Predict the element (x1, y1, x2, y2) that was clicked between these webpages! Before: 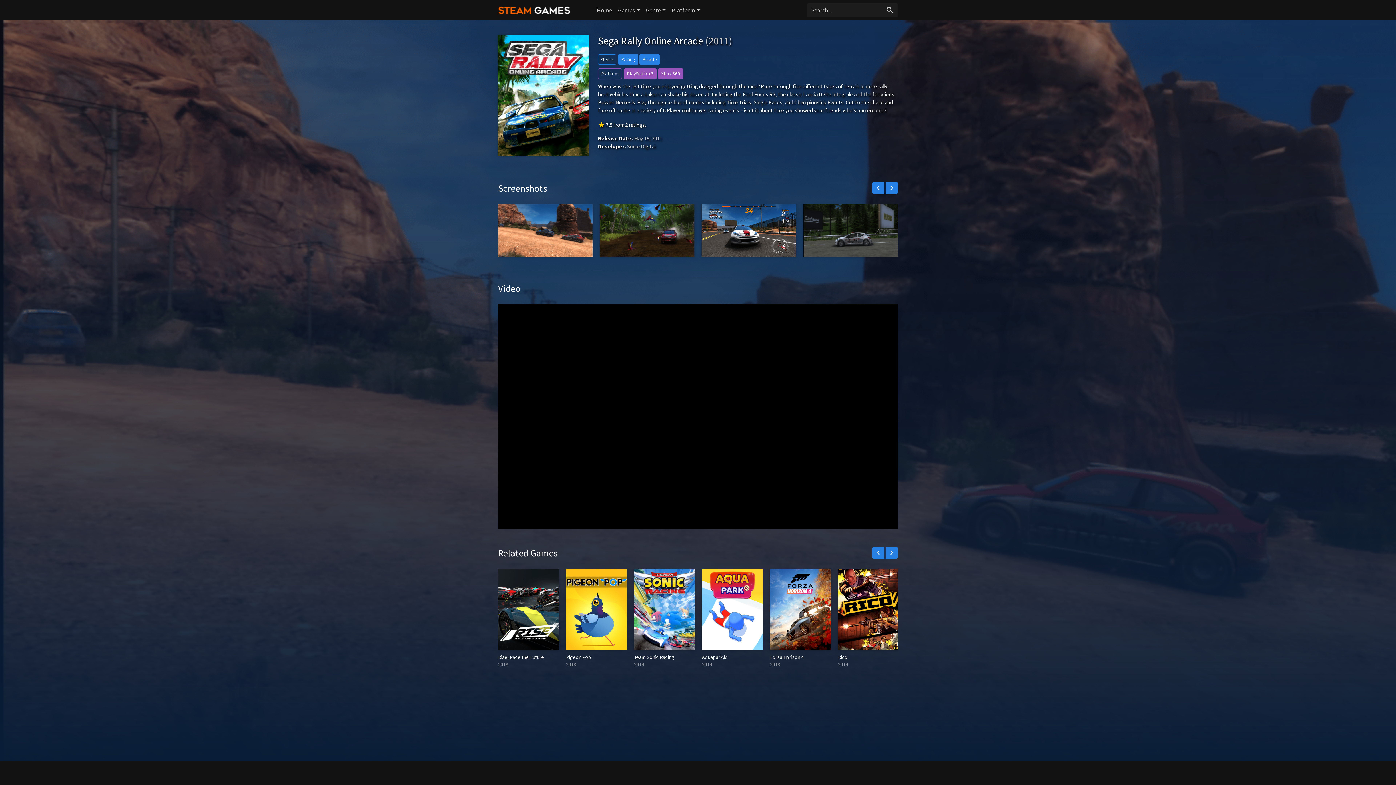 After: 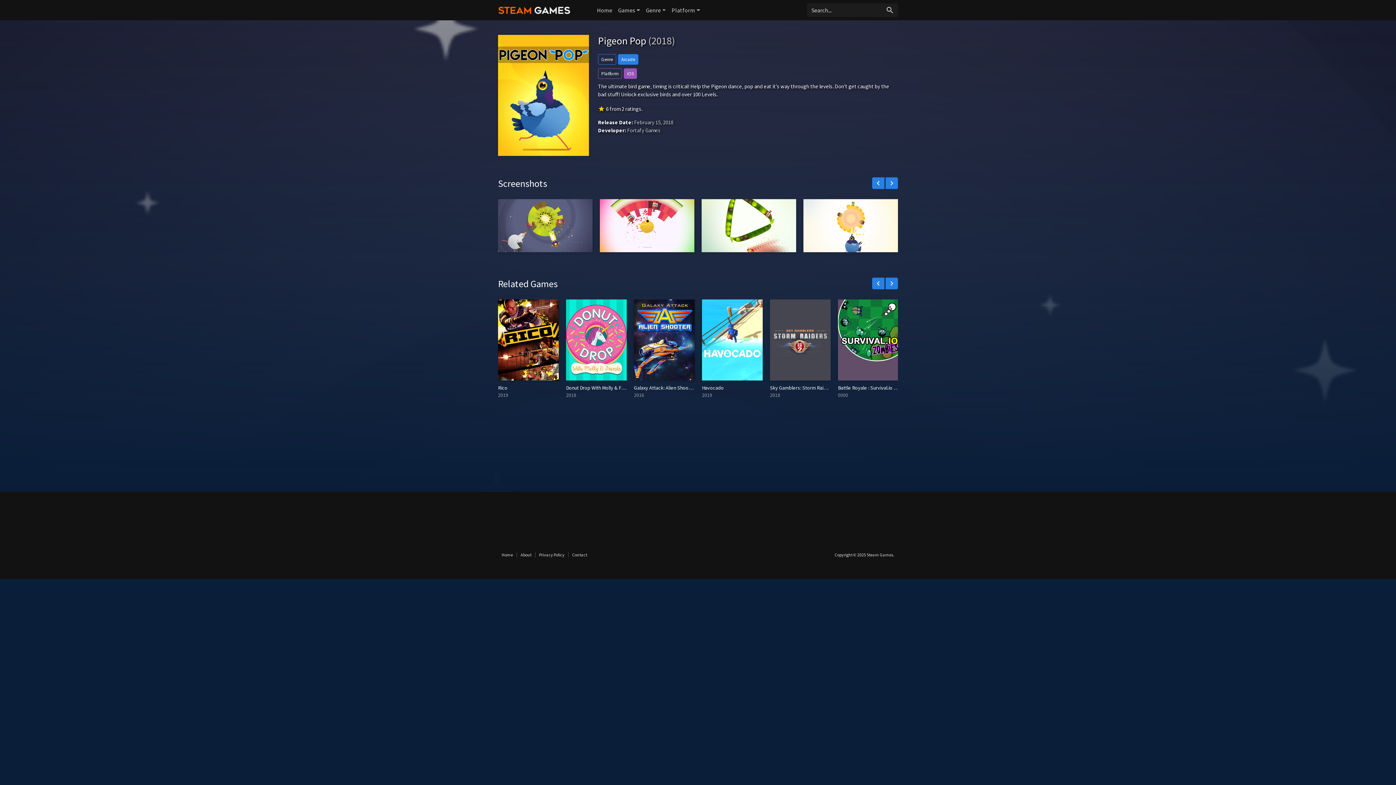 Action: bbox: (566, 654, 591, 660) label: Pigeon Pop